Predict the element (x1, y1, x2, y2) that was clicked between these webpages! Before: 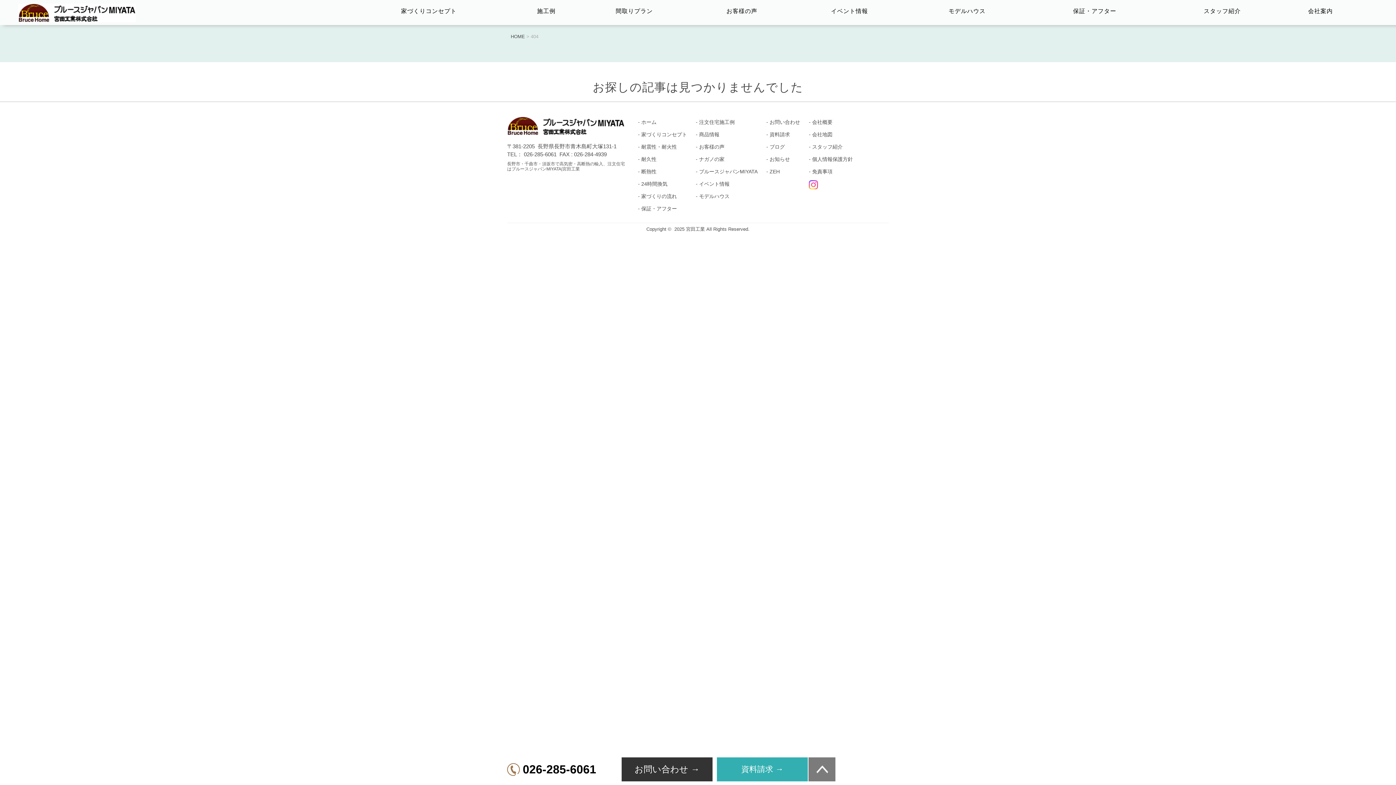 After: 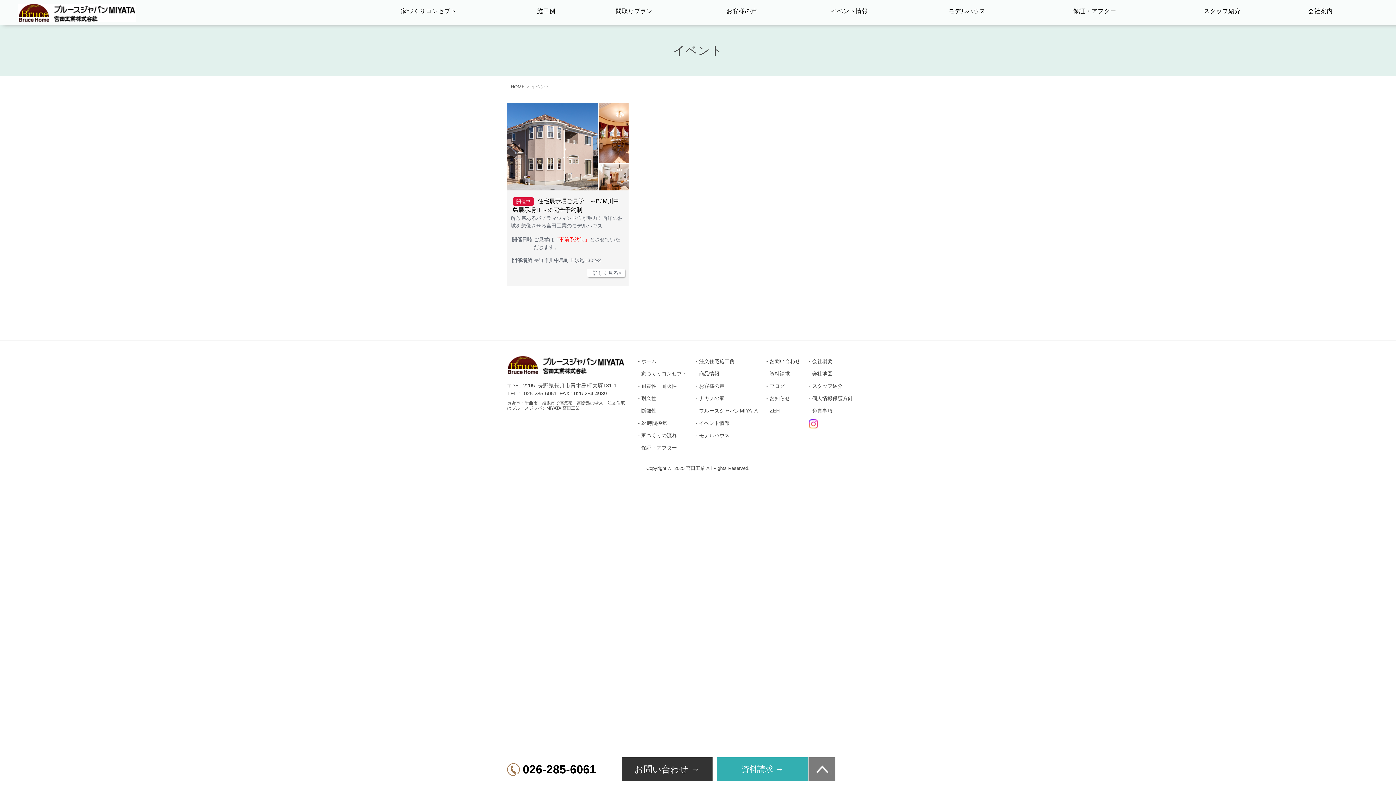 Action: label: イベント情報 bbox: (696, 178, 761, 190)